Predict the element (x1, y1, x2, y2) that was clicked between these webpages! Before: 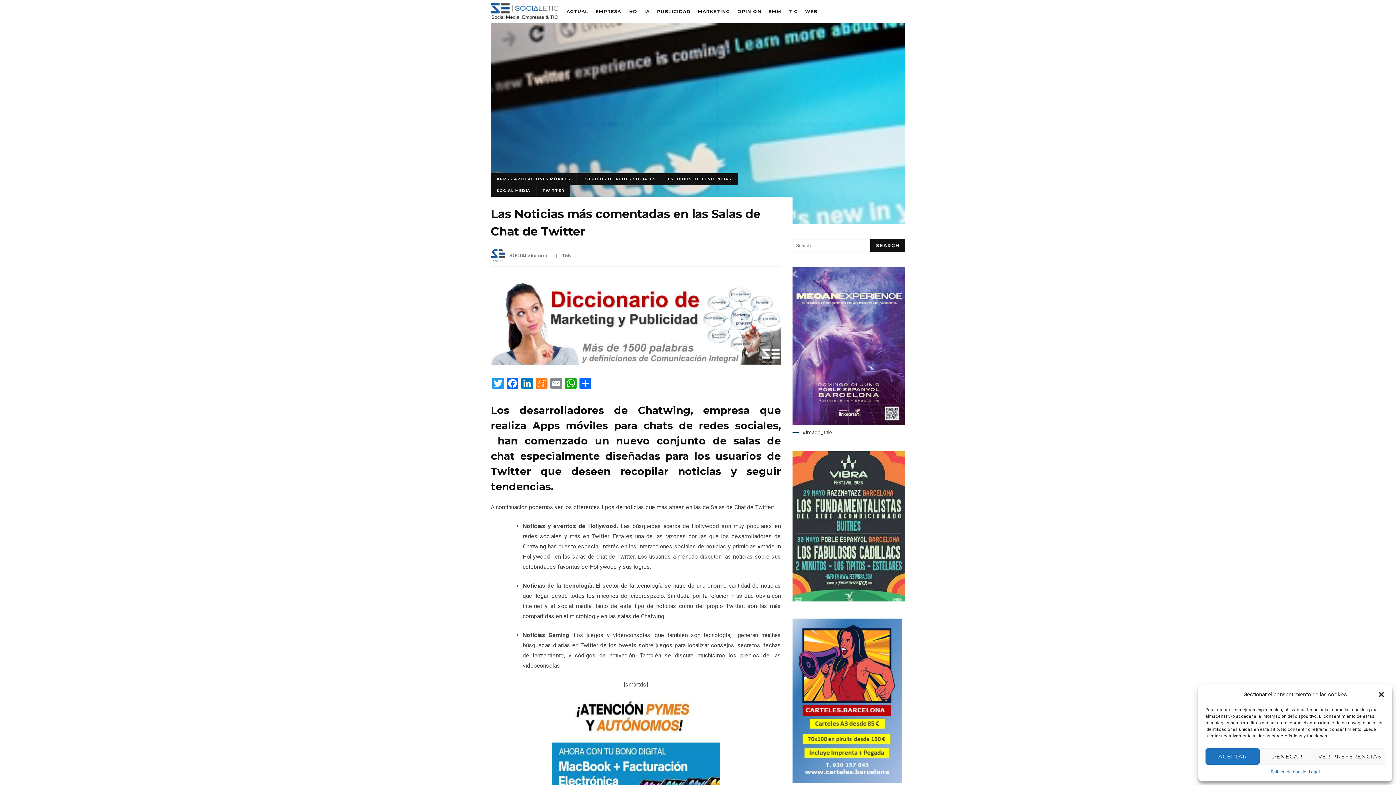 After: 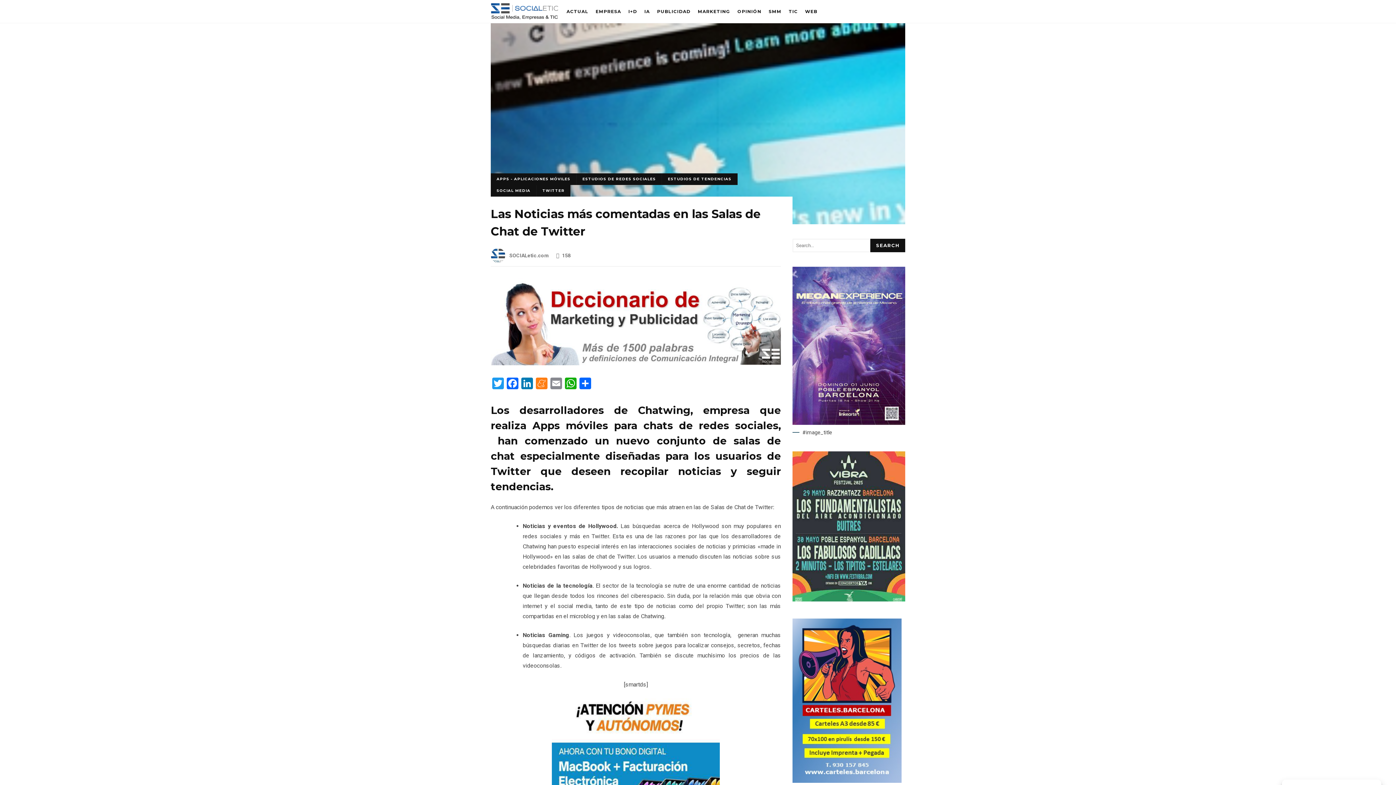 Action: bbox: (1378, 691, 1385, 698) label: Cerrar ventana